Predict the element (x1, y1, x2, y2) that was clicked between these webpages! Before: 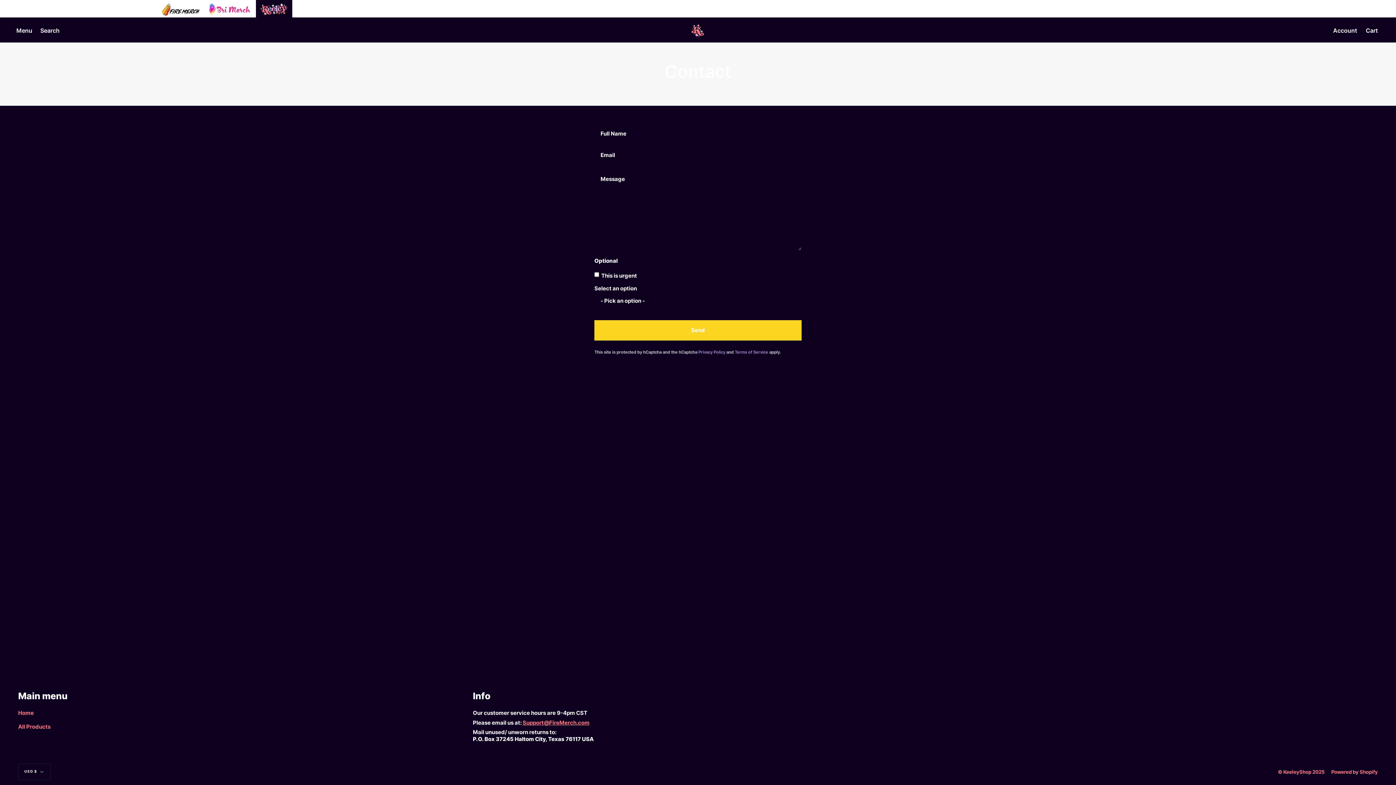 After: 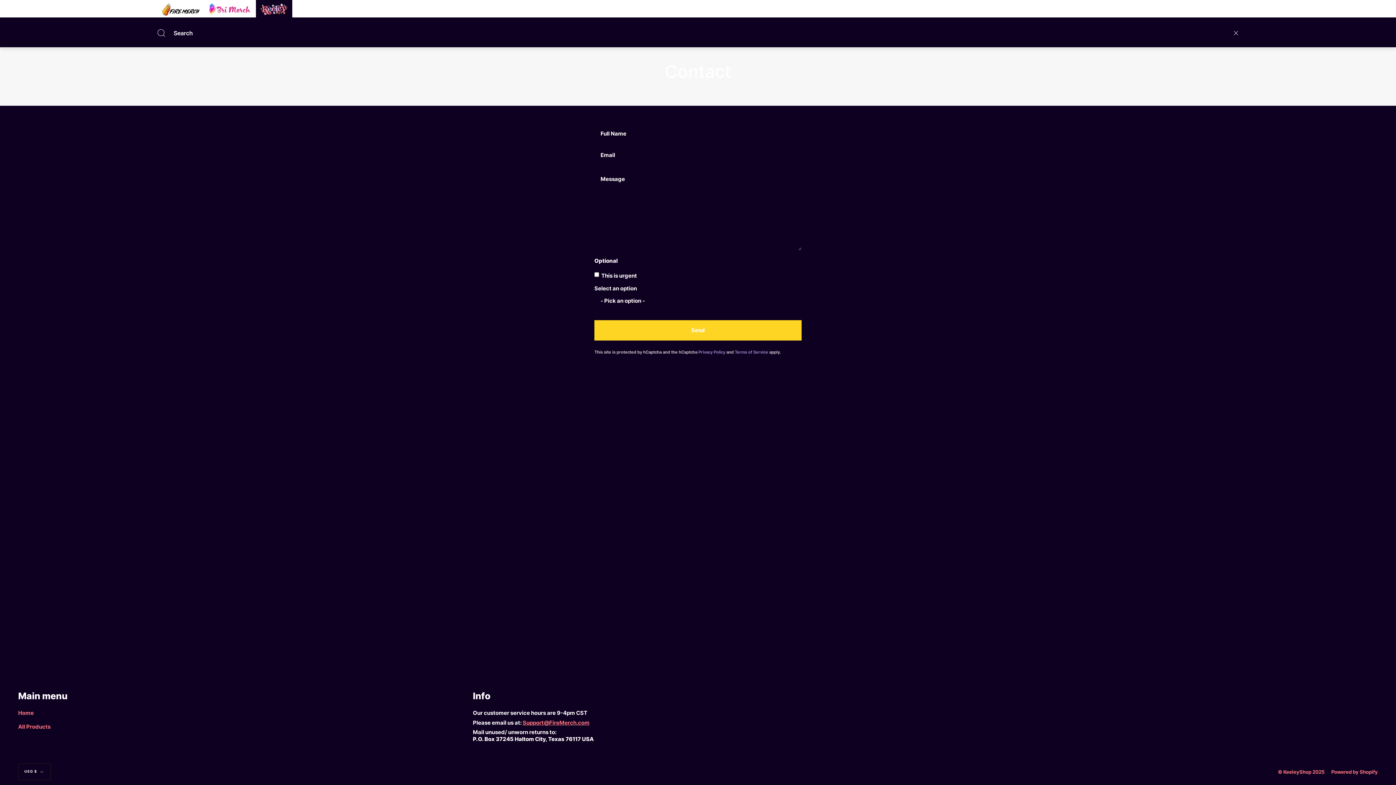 Action: label: Search bbox: (40, 18, 59, 42)